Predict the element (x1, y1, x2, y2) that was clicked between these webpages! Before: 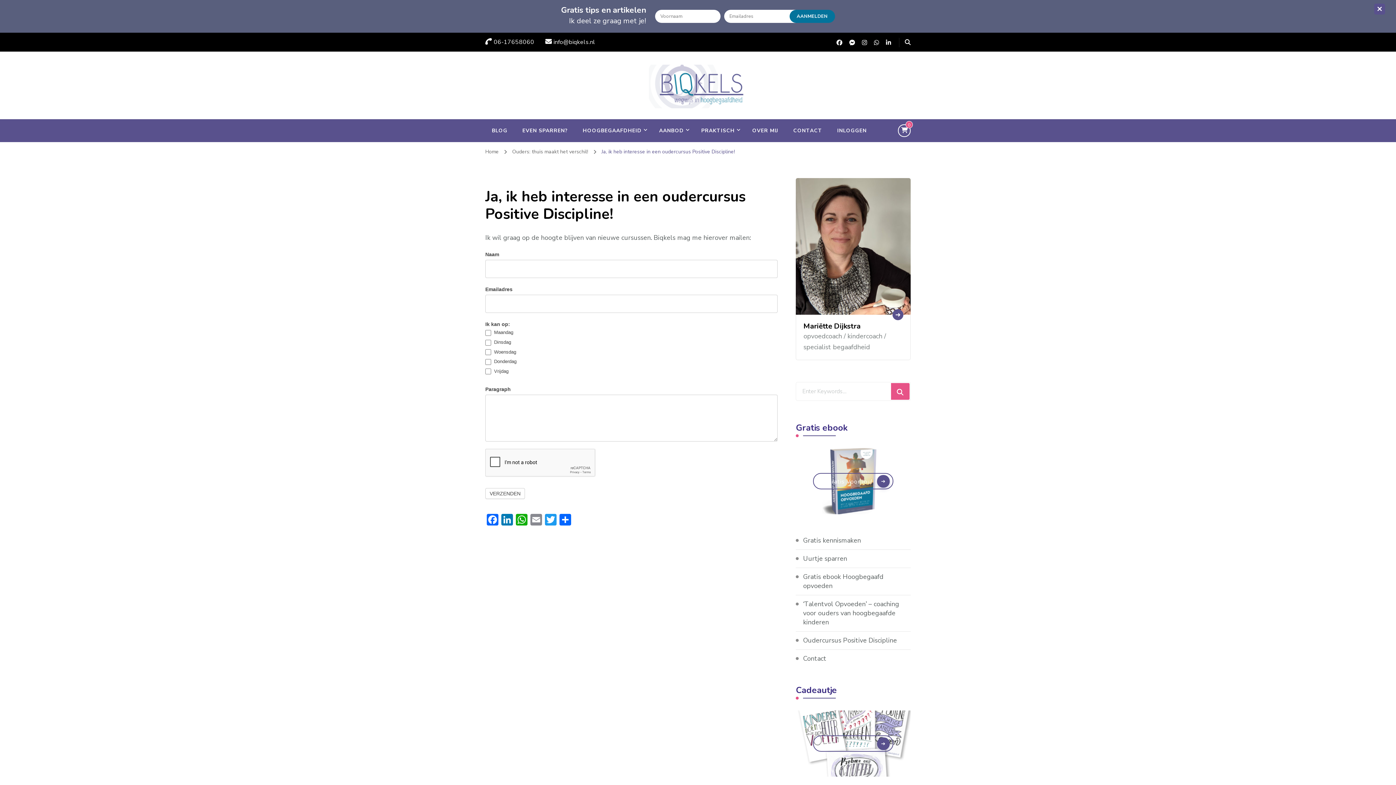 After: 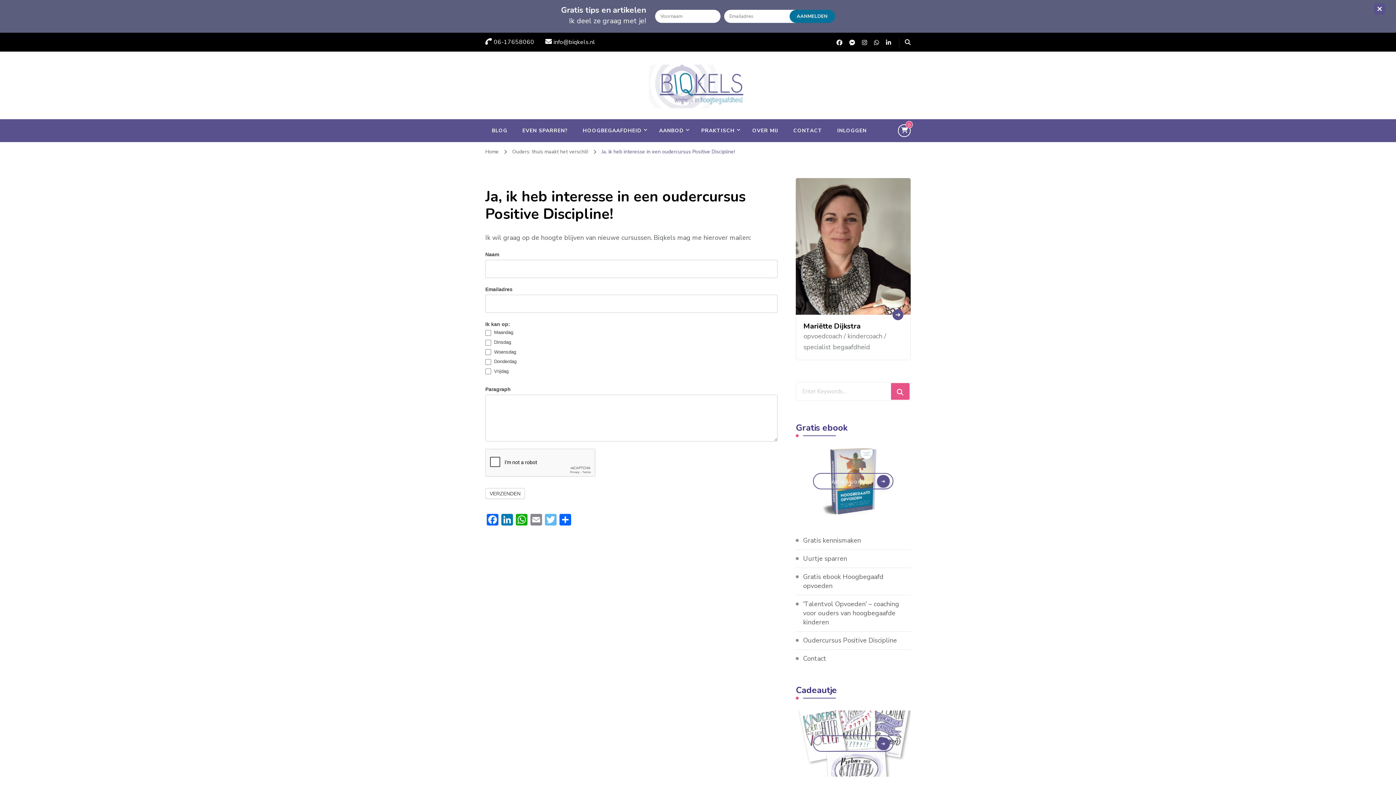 Action: bbox: (543, 514, 558, 528) label: Twitter